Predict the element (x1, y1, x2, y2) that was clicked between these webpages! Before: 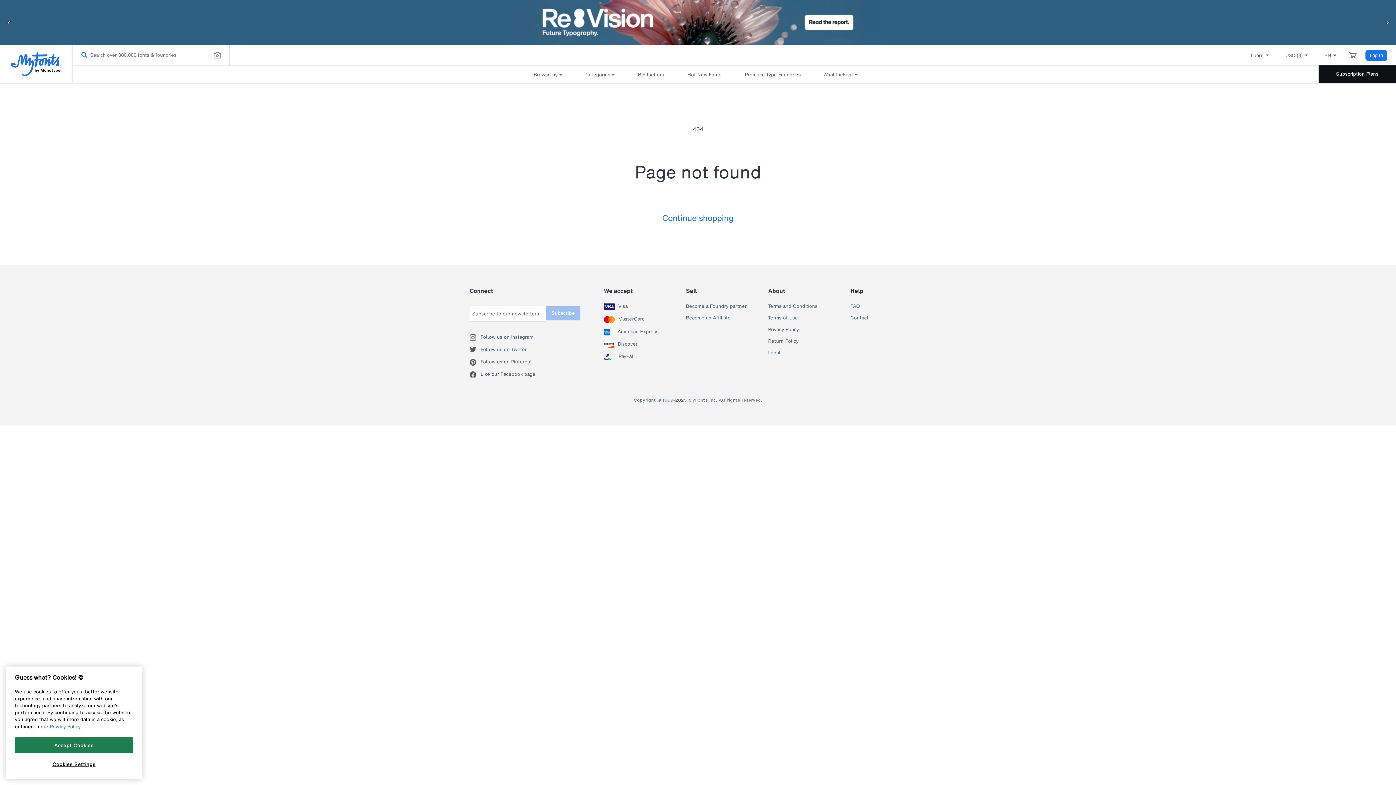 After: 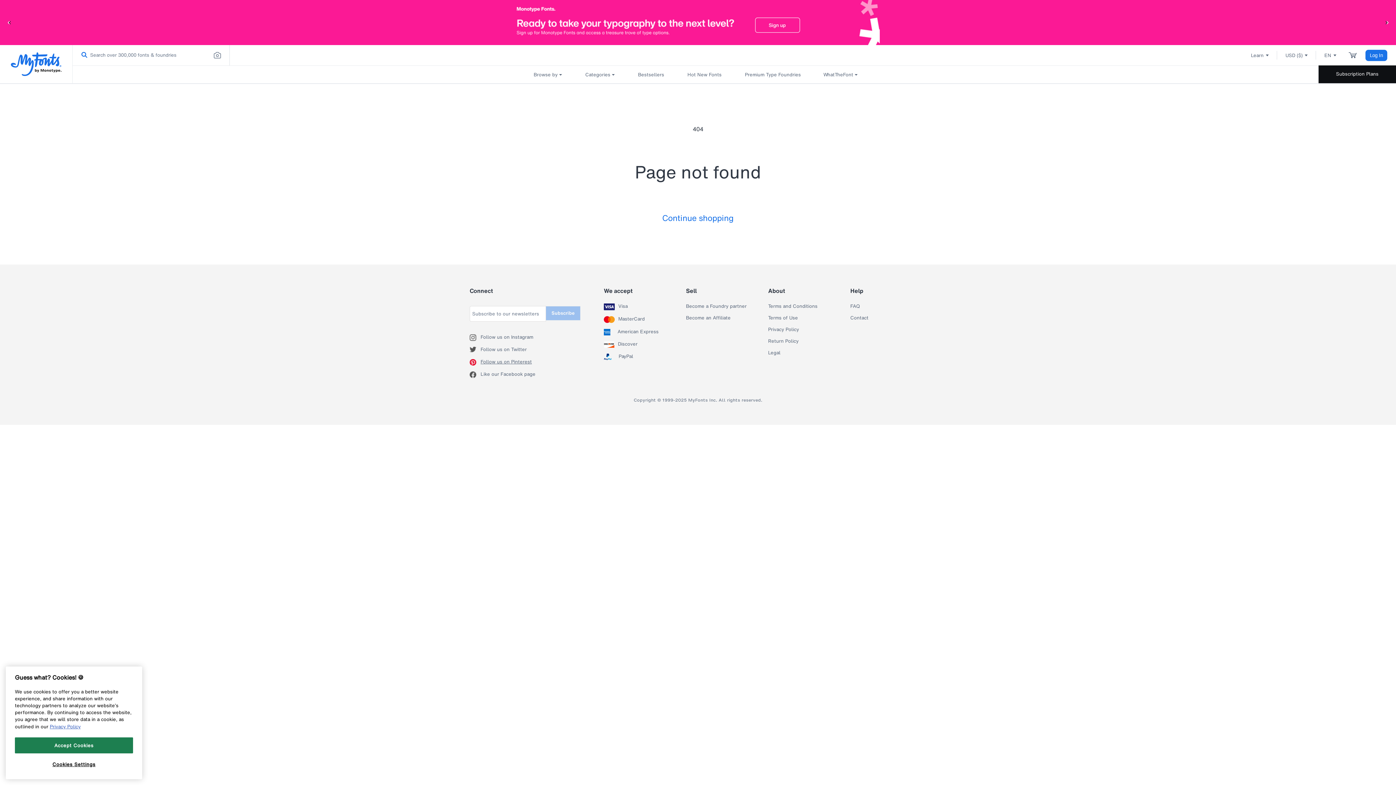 Action: label: Follow us on Pinterest bbox: (469, 359, 480, 365)